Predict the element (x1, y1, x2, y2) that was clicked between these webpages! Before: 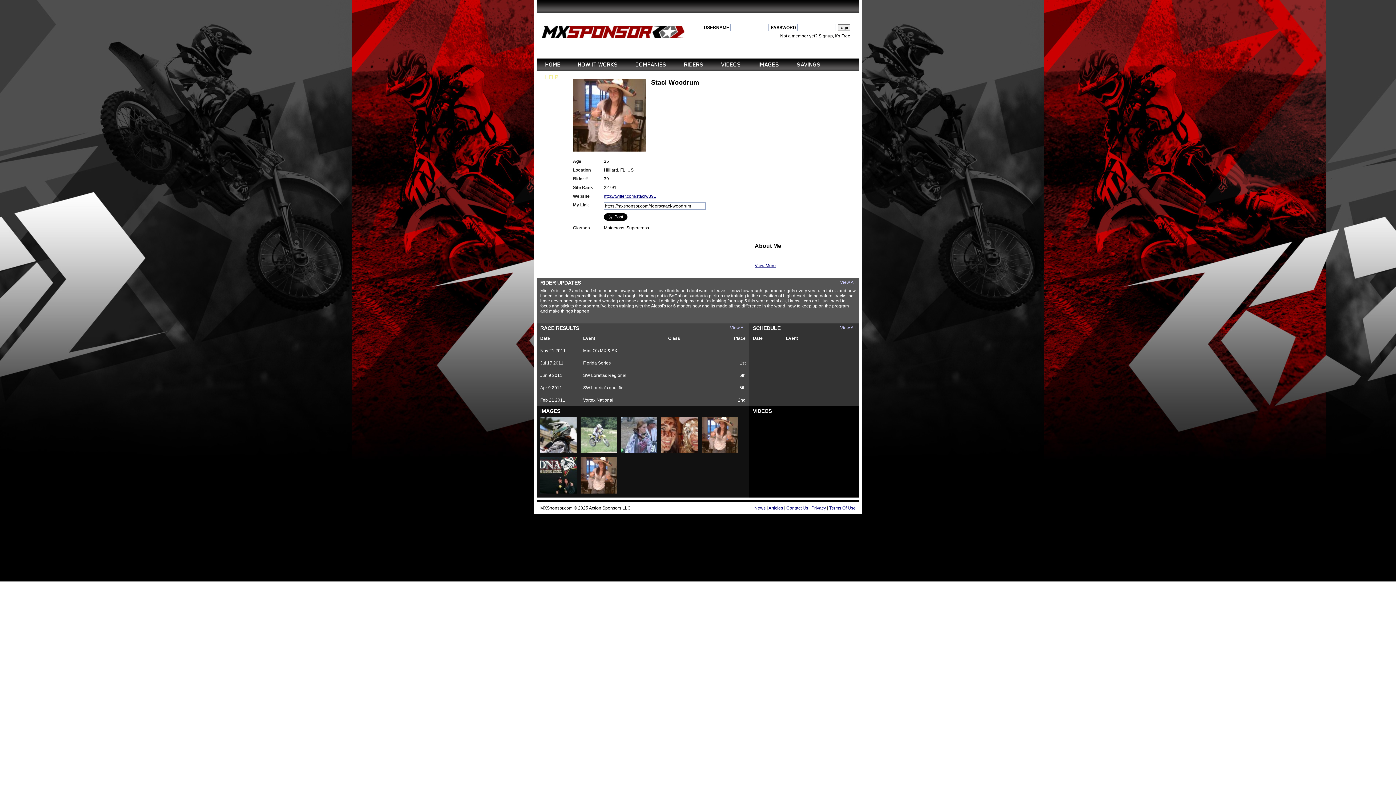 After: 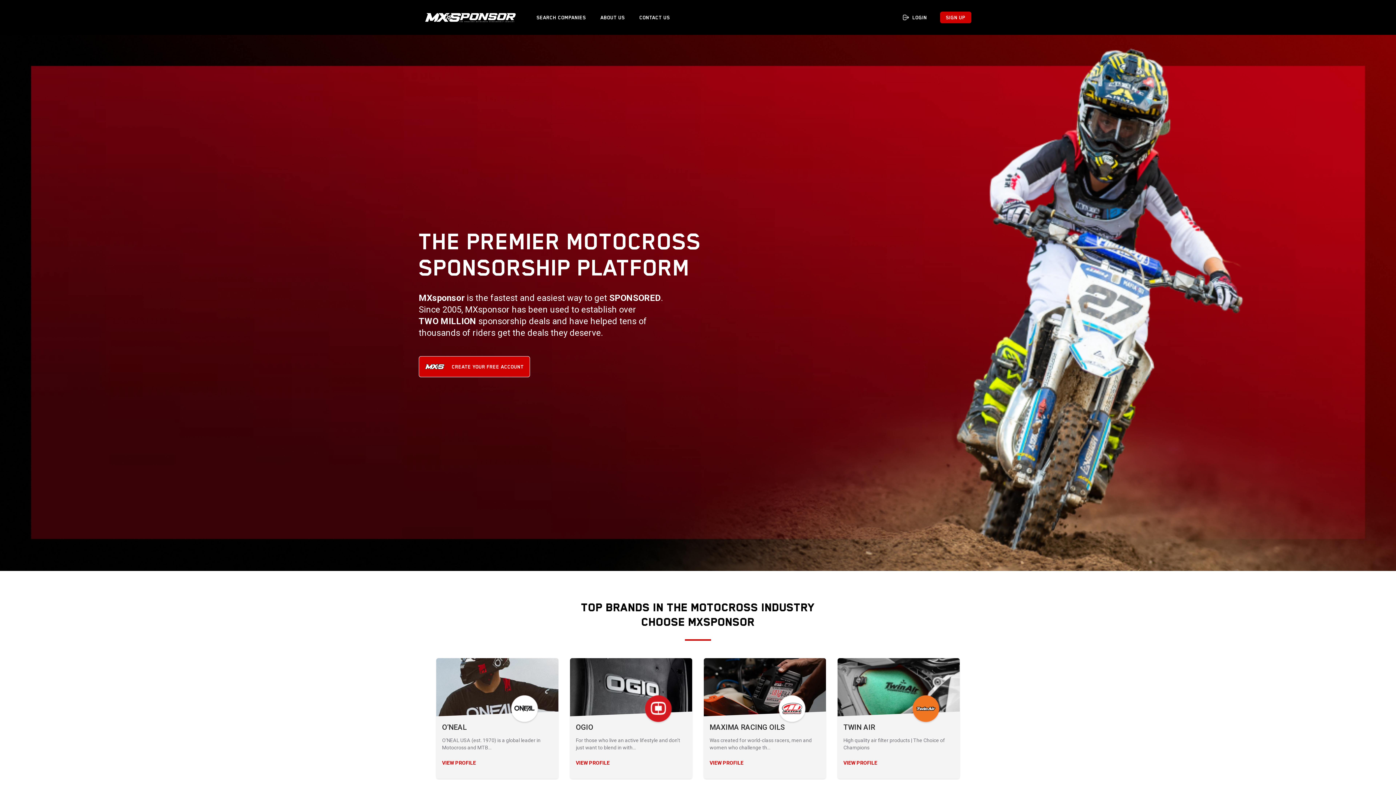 Action: bbox: (545, 58, 560, 71) label: HOME